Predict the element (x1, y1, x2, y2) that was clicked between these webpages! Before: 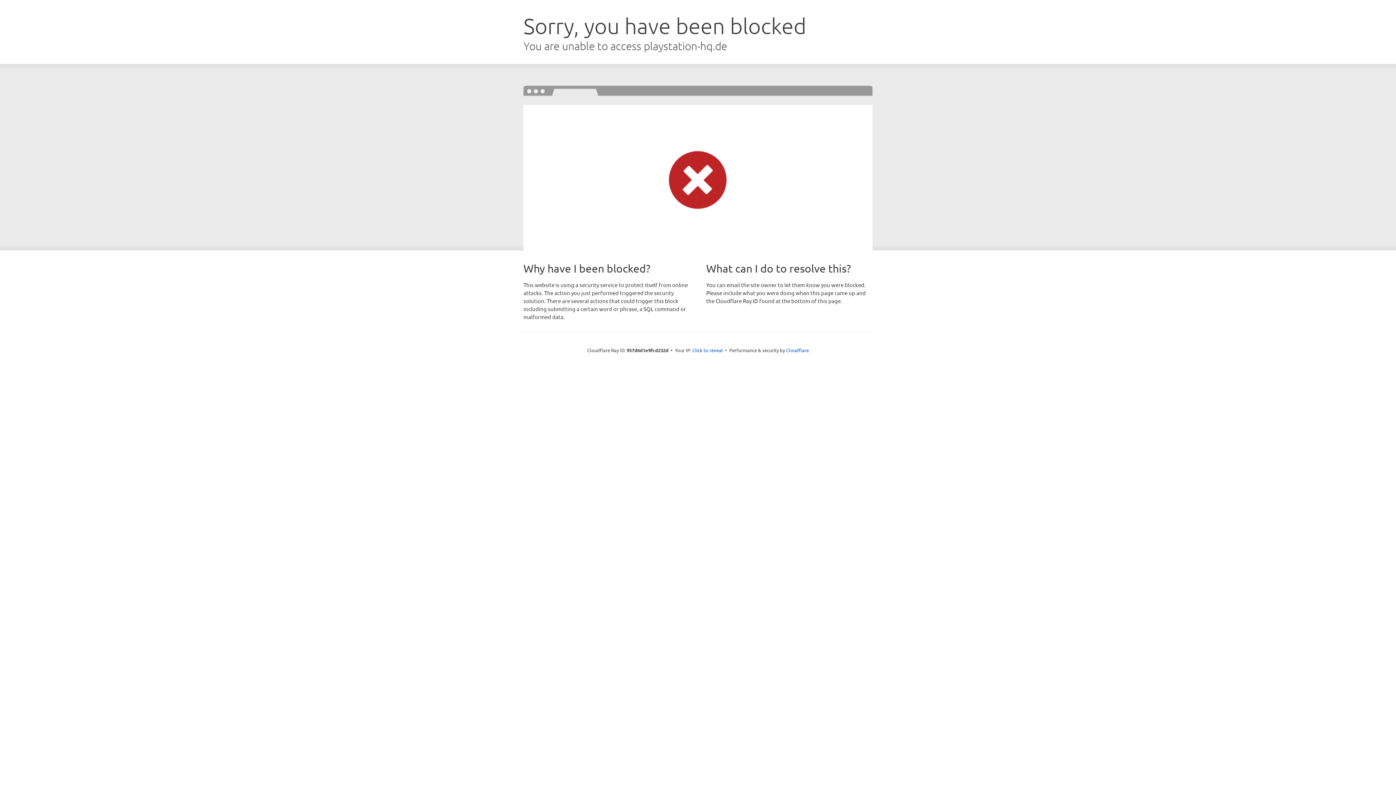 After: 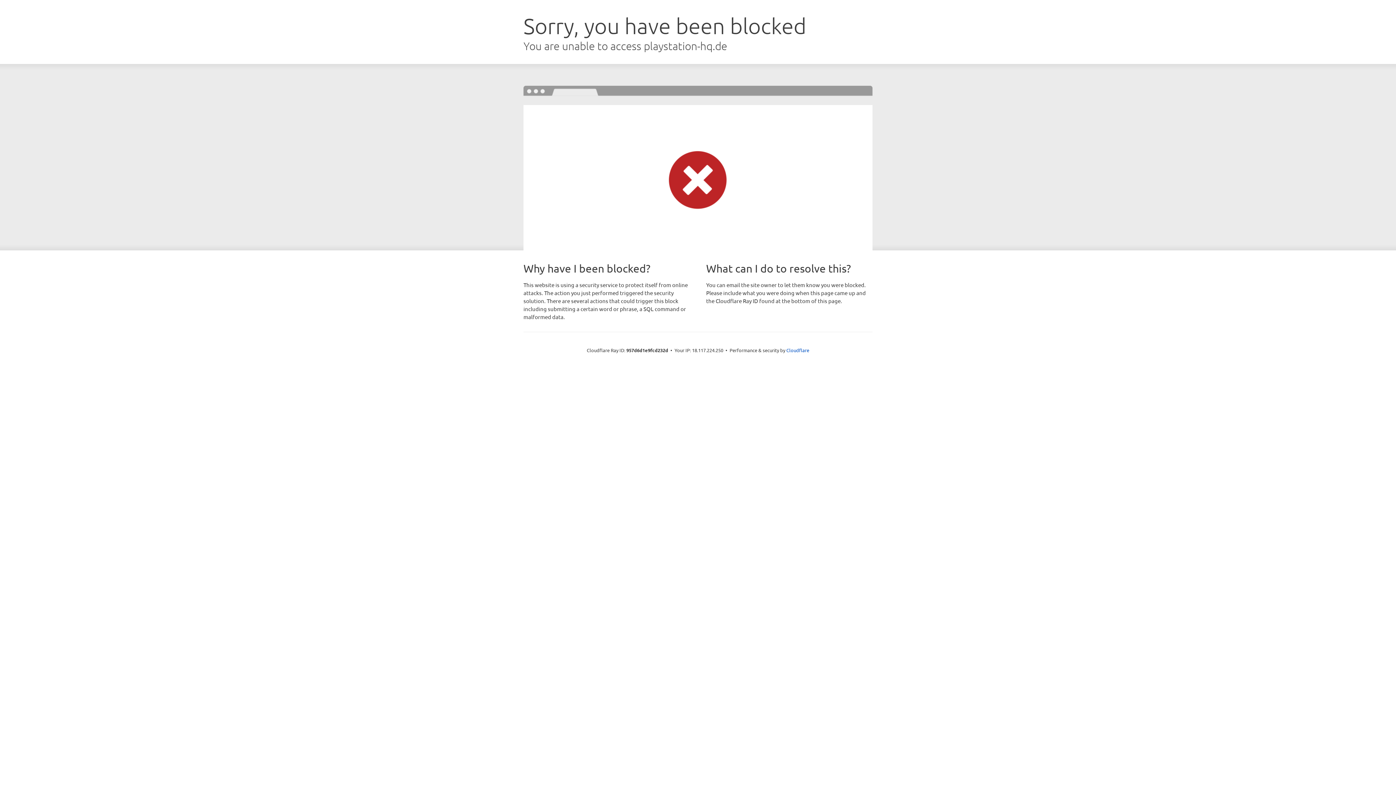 Action: bbox: (692, 346, 723, 353) label: Click to reveal